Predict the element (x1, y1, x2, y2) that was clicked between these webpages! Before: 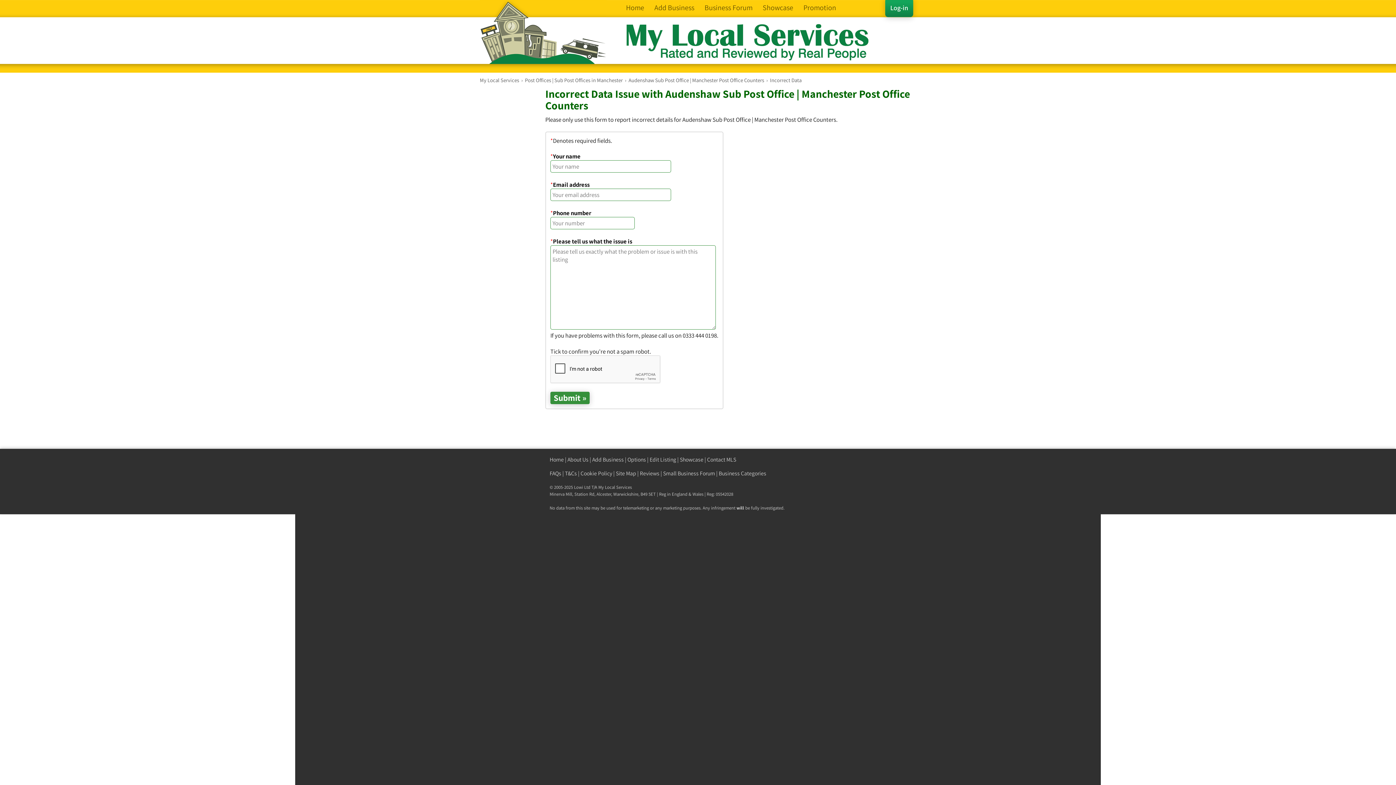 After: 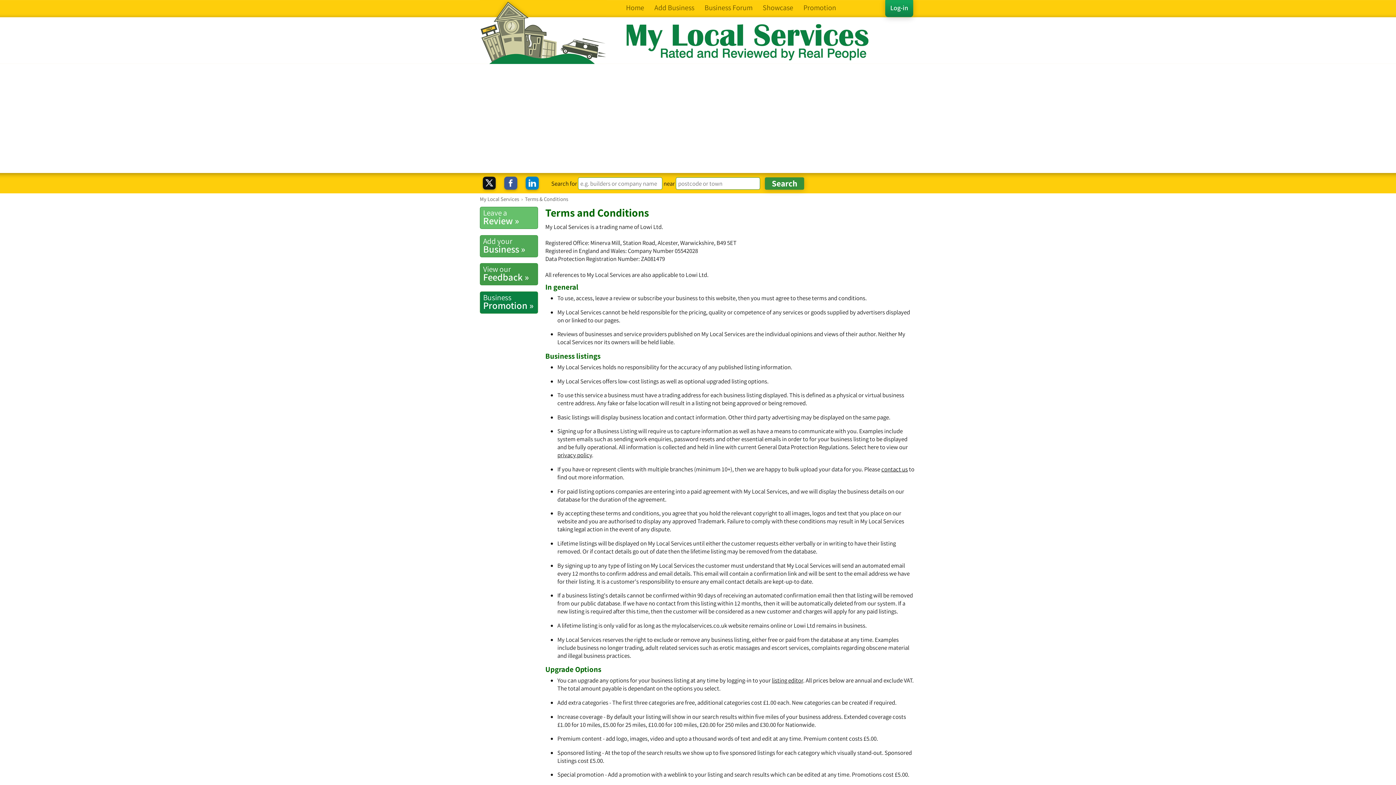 Action: label: T&Cs bbox: (565, 470, 577, 477)